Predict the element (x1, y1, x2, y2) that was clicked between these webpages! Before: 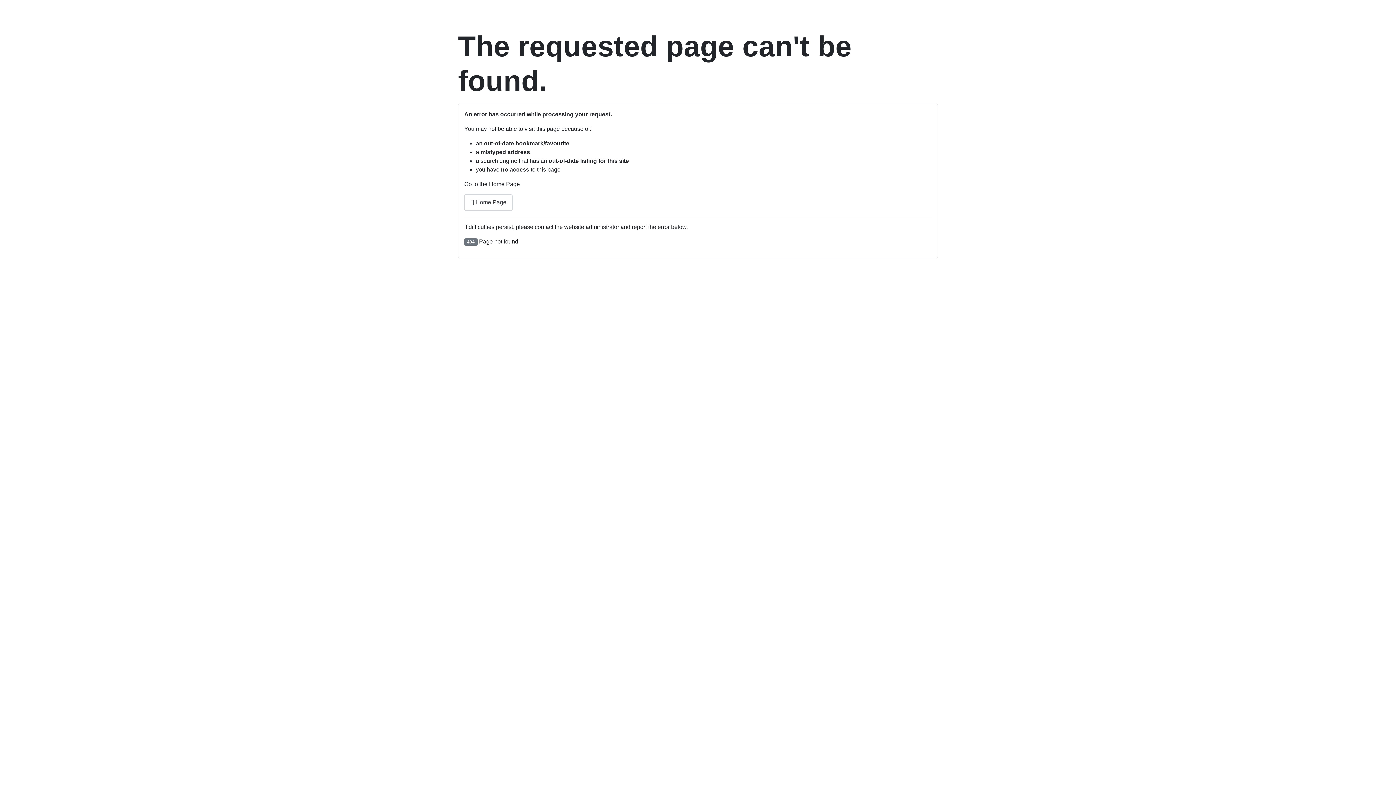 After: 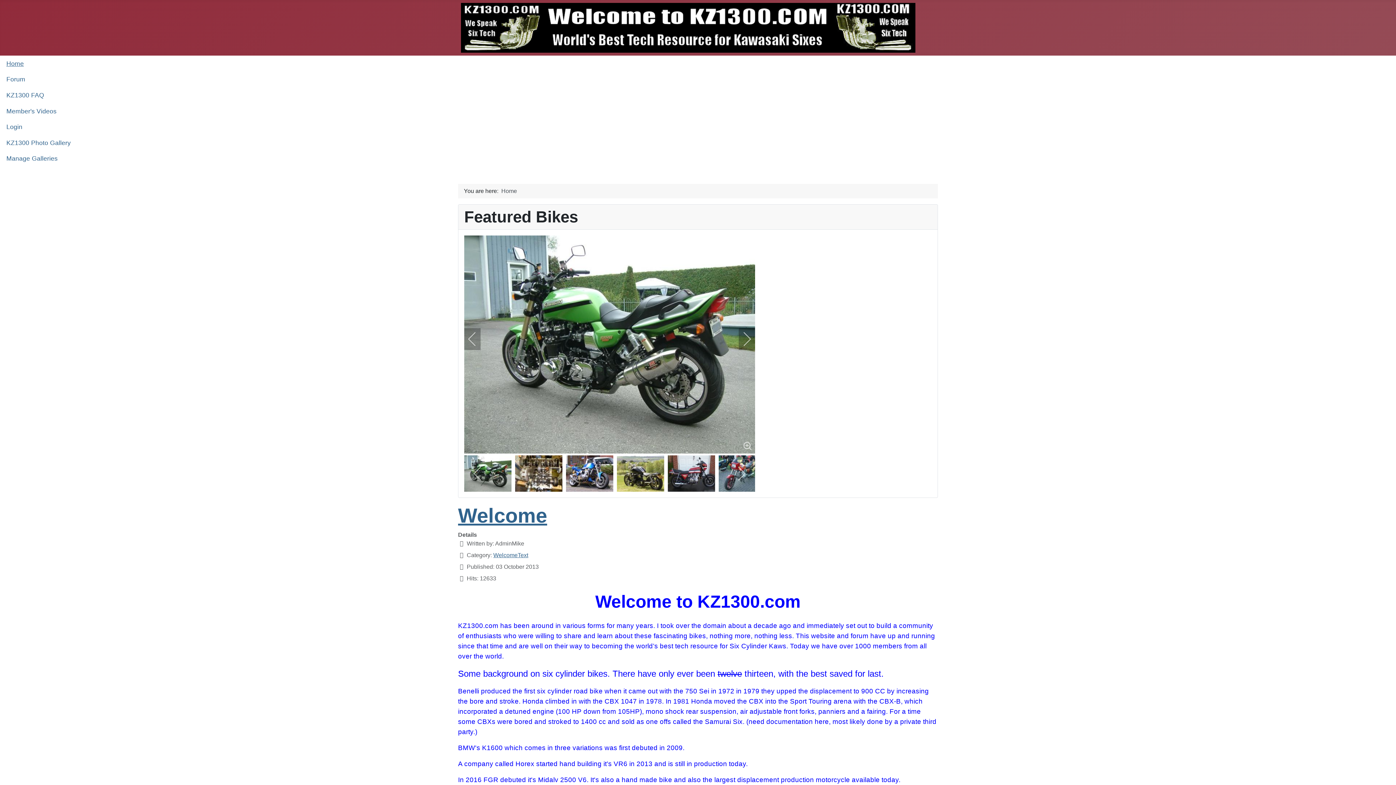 Action: bbox: (464, 194, 512, 210) label:  Home Page